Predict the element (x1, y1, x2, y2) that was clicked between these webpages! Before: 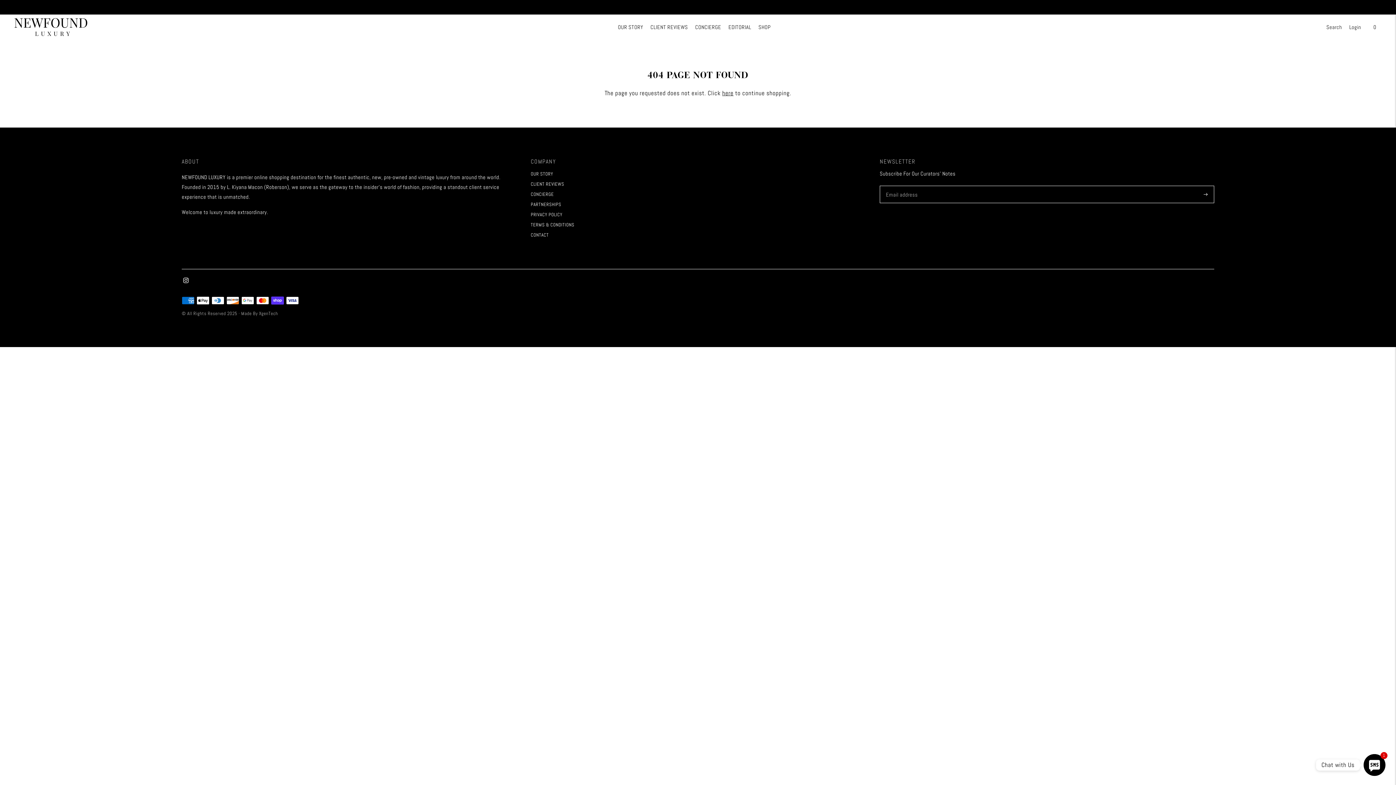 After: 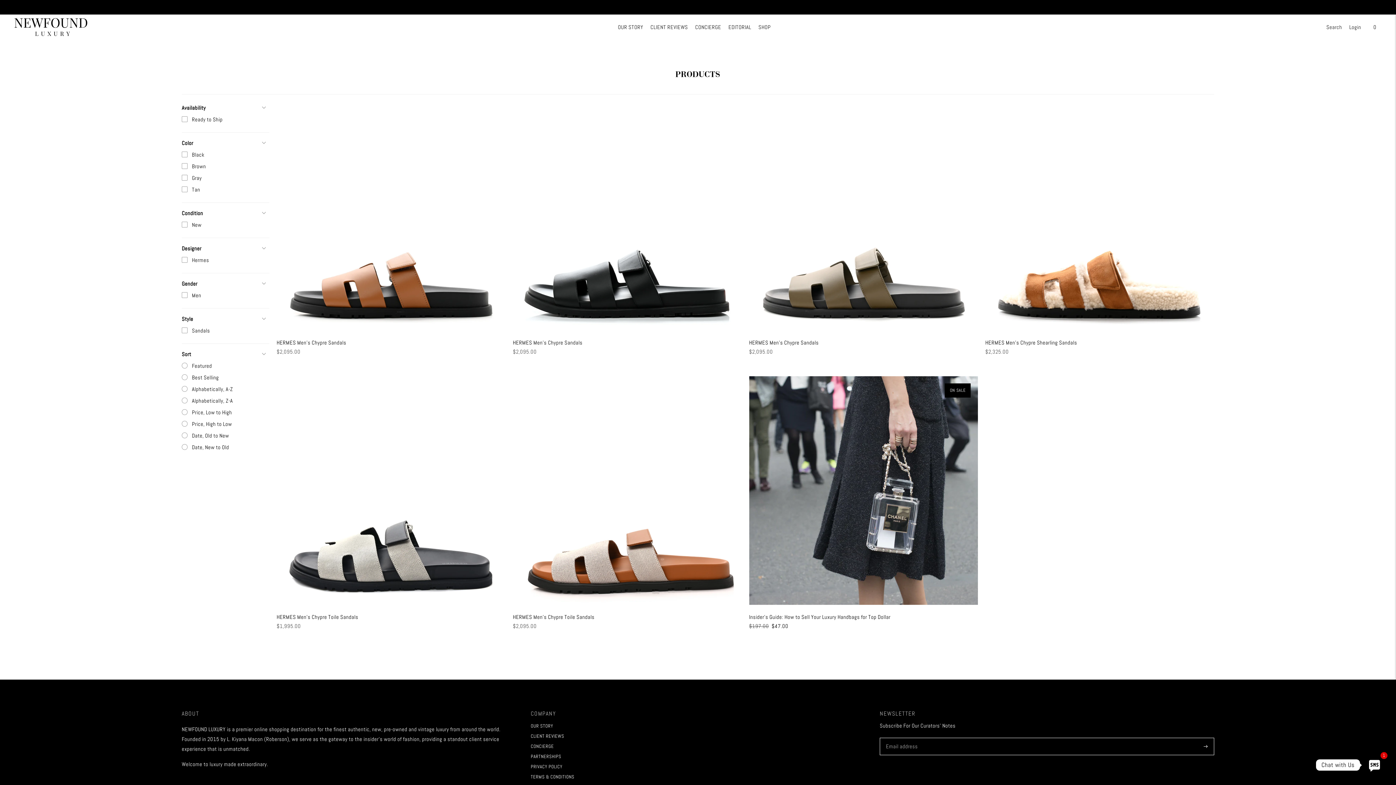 Action: bbox: (722, 89, 733, 97) label: here